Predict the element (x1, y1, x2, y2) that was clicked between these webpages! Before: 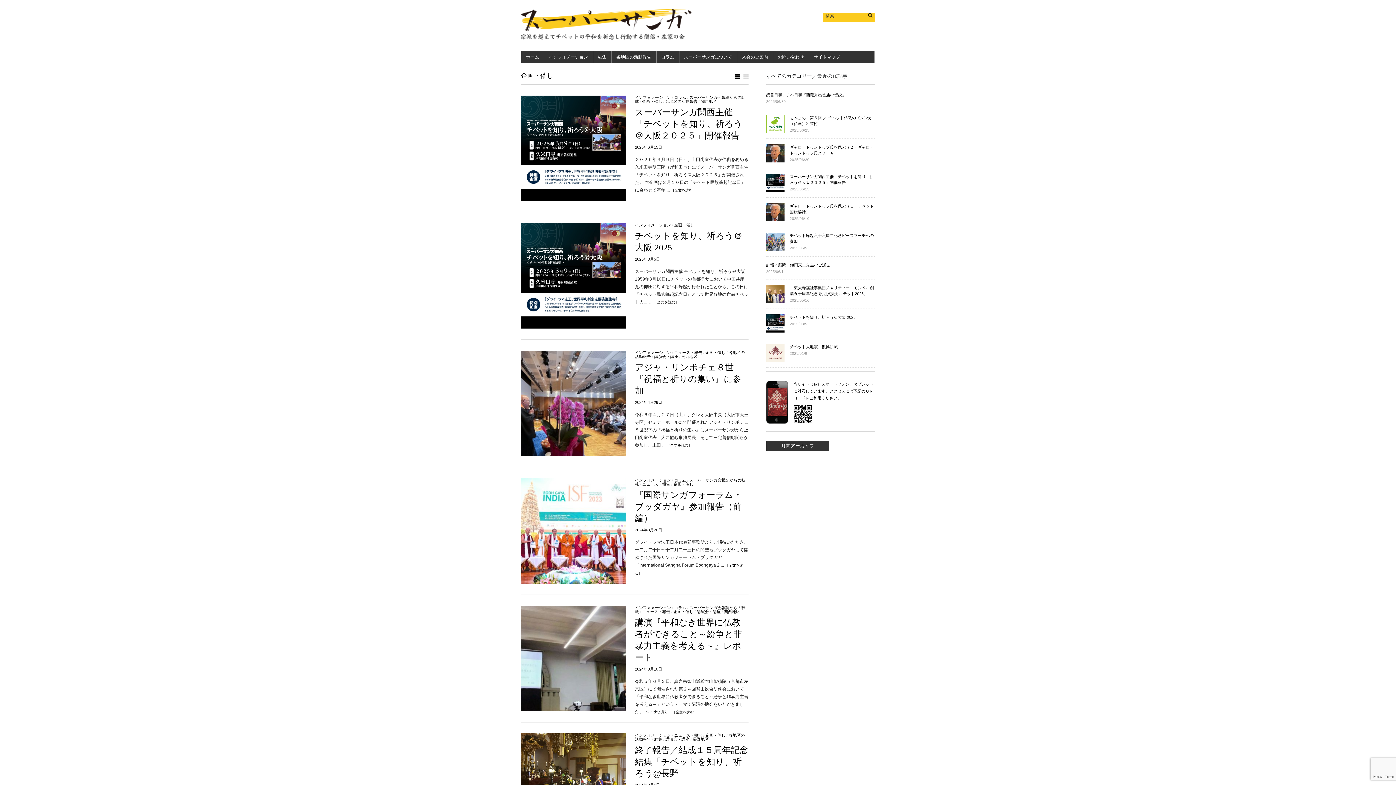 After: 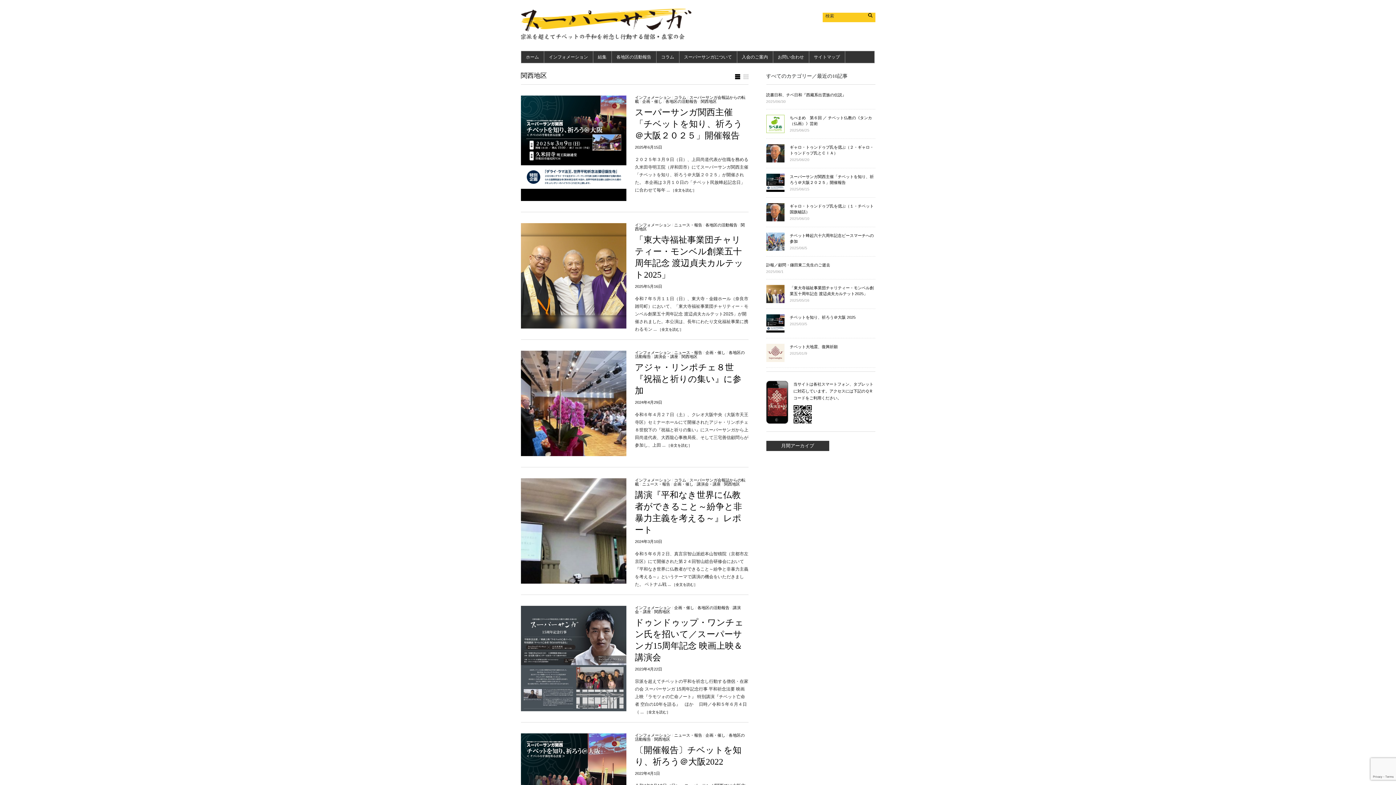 Action: label: 関西地区 bbox: (681, 354, 697, 358)